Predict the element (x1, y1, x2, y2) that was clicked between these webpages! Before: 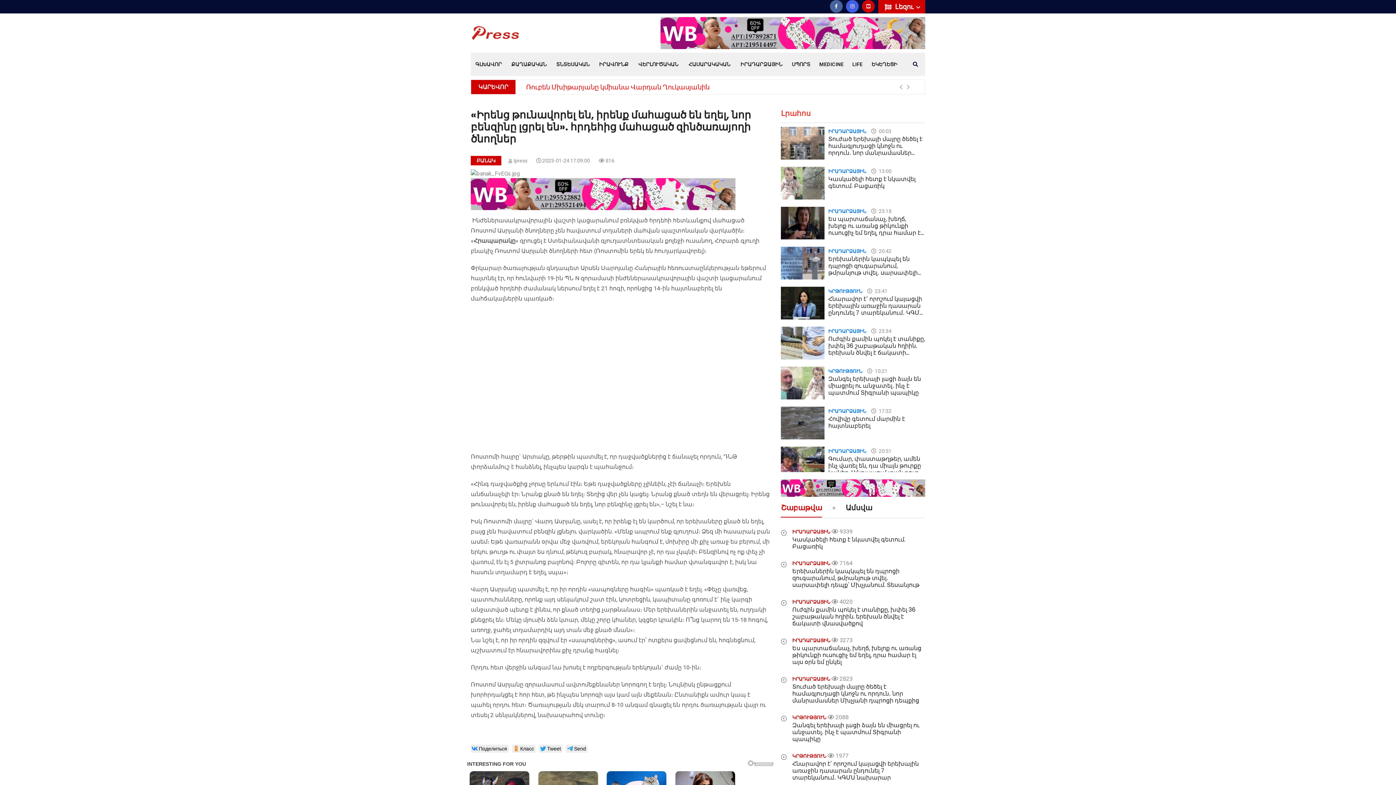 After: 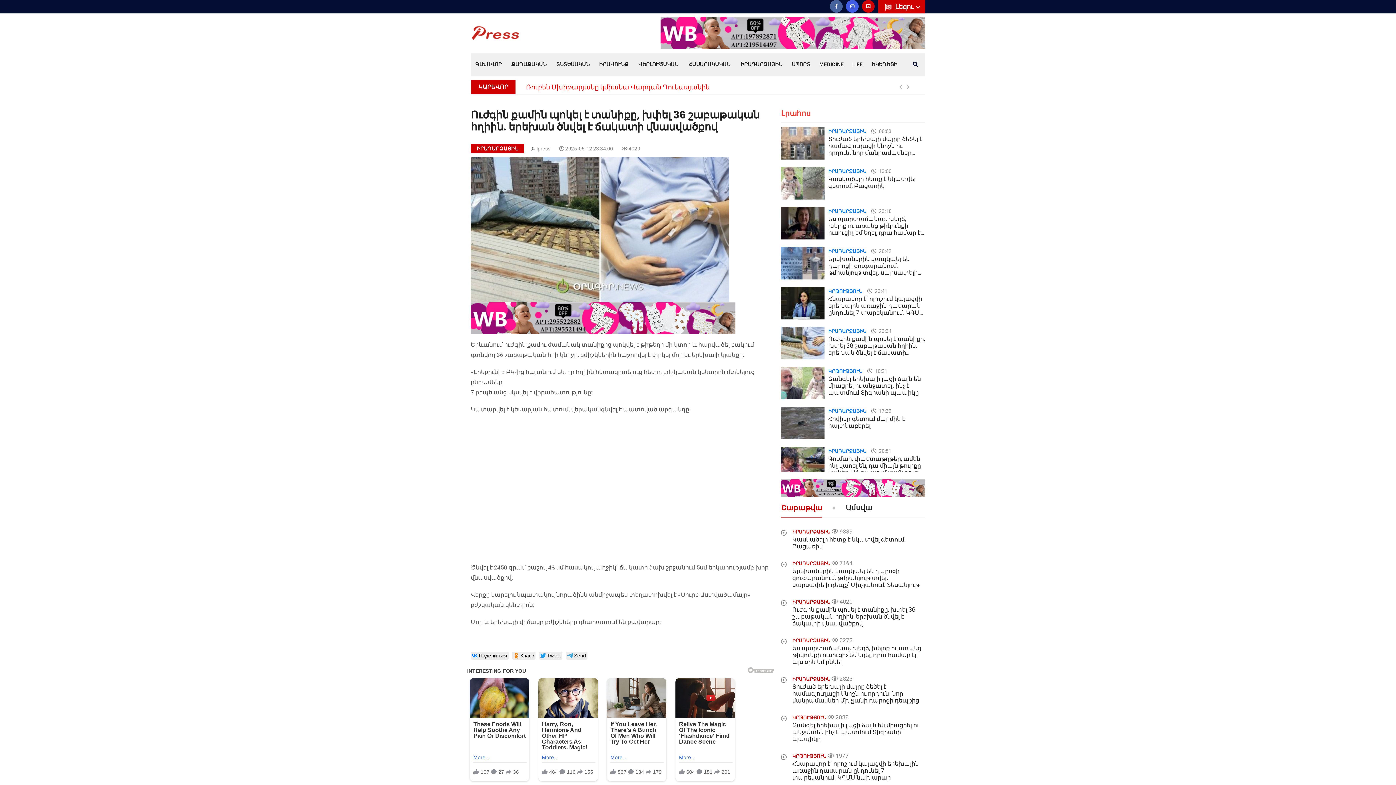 Action: bbox: (828, 334, 925, 364) label: Ուժգին քամին պոկել է տանիքը, խփել 36 շաբաթական հղիին. երեխան ծնվել է ճակատի վնասվածքով